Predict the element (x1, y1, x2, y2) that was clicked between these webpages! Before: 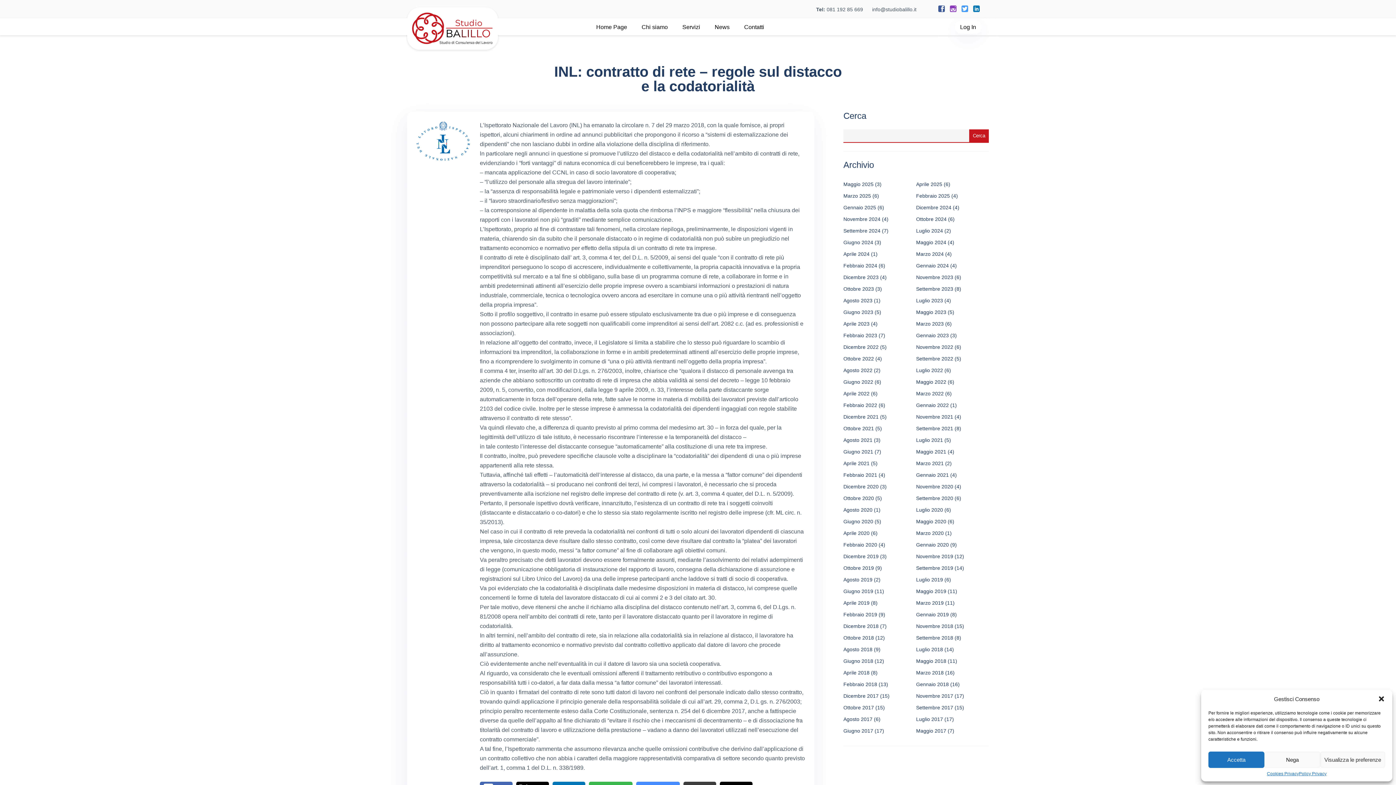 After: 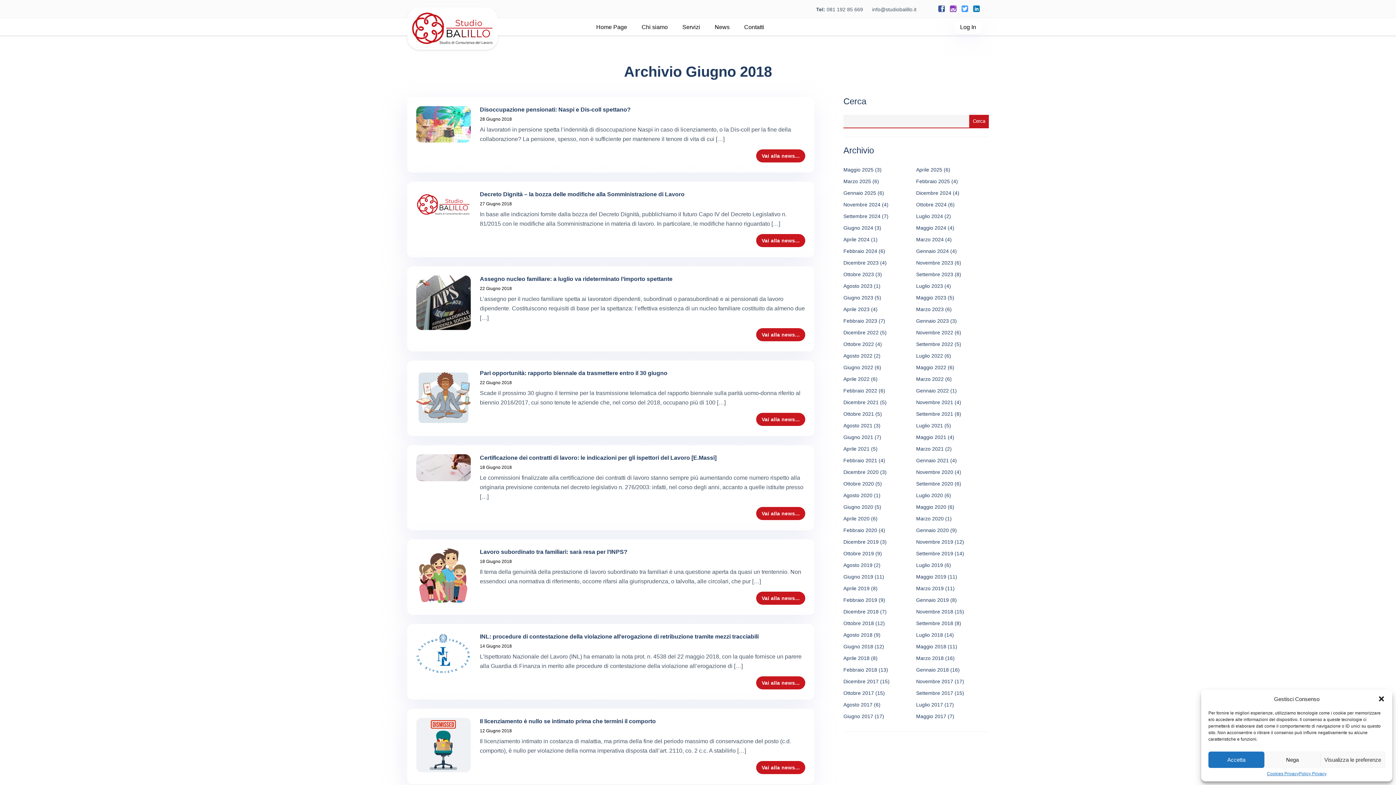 Action: bbox: (843, 658, 873, 664) label: Giugno 2018